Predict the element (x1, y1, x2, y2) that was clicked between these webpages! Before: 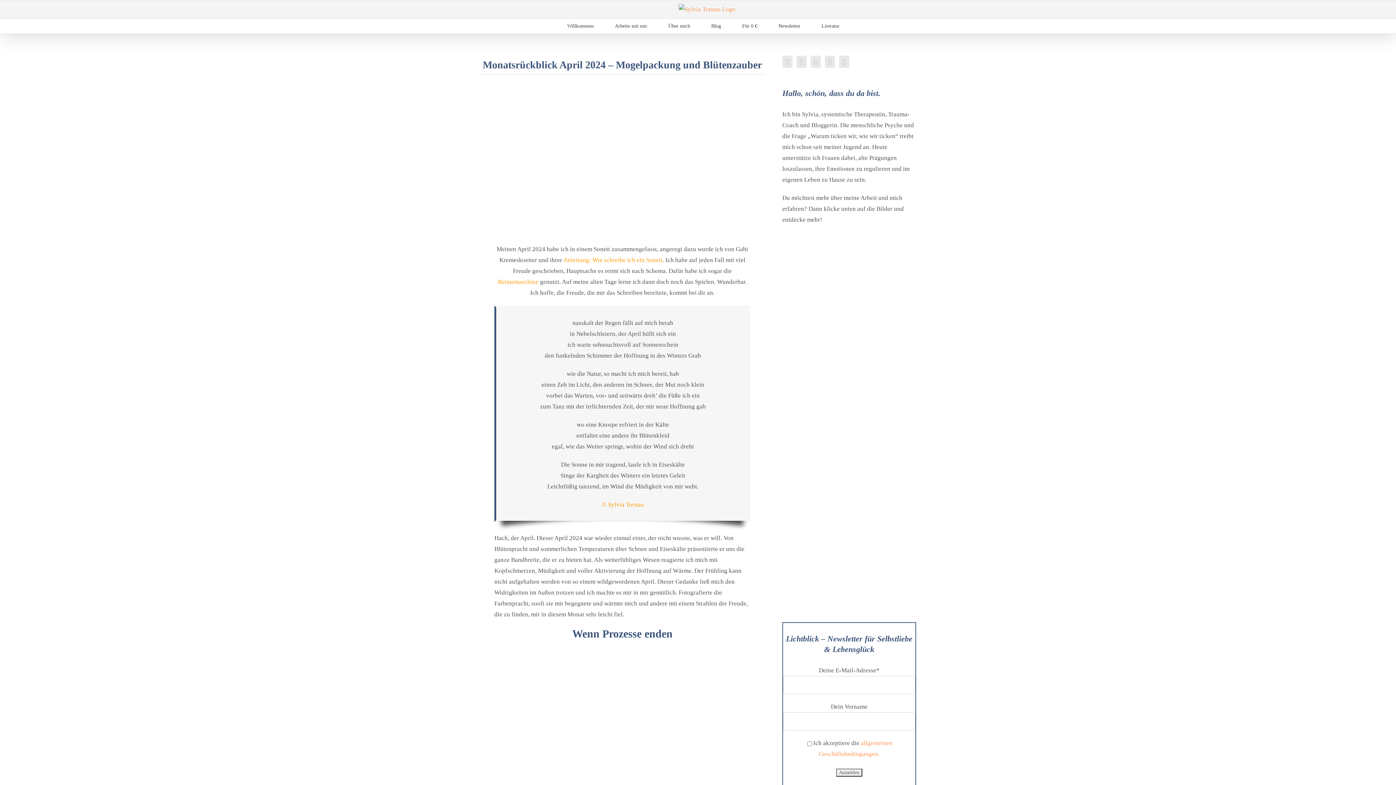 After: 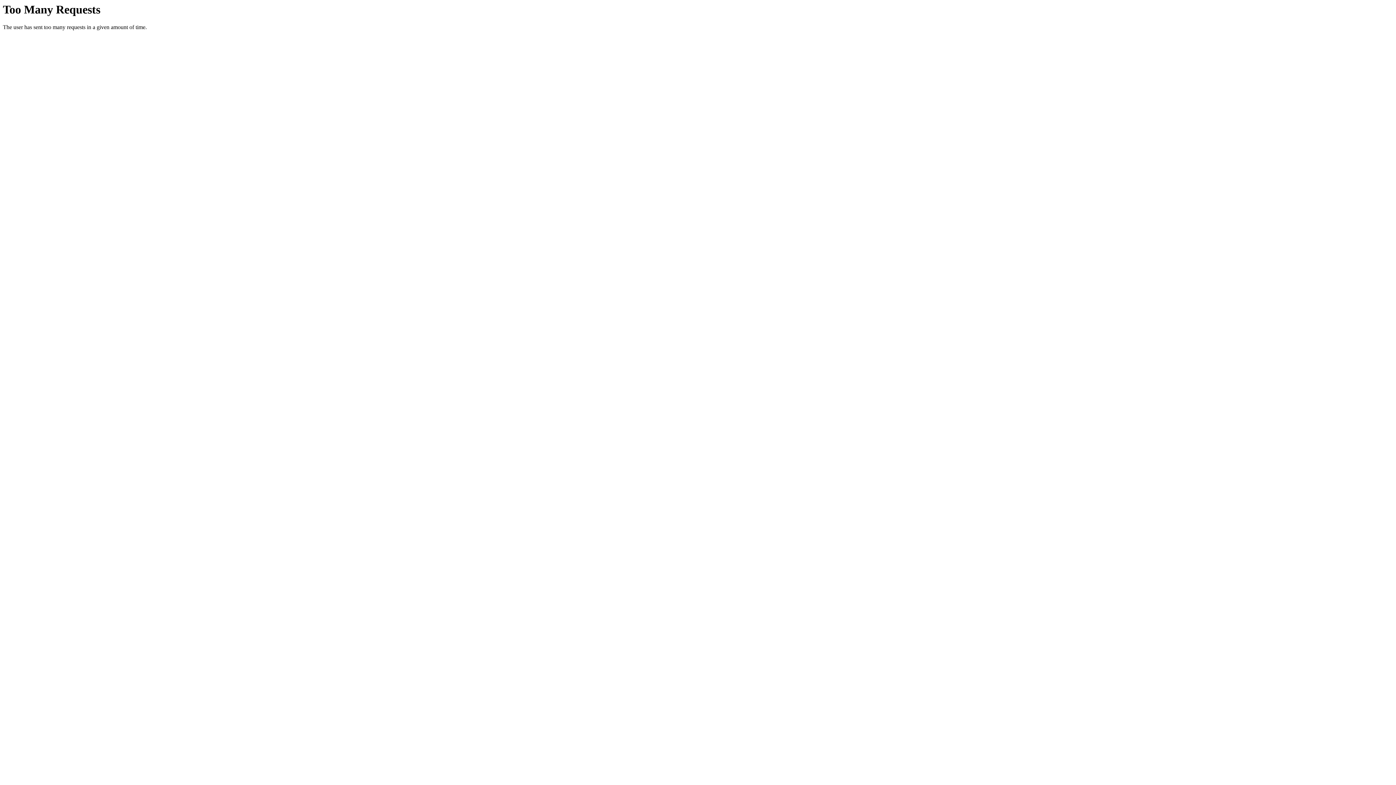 Action: bbox: (563, 256, 662, 263) label: Anleitung: Wie schreibe ich ein Sonett